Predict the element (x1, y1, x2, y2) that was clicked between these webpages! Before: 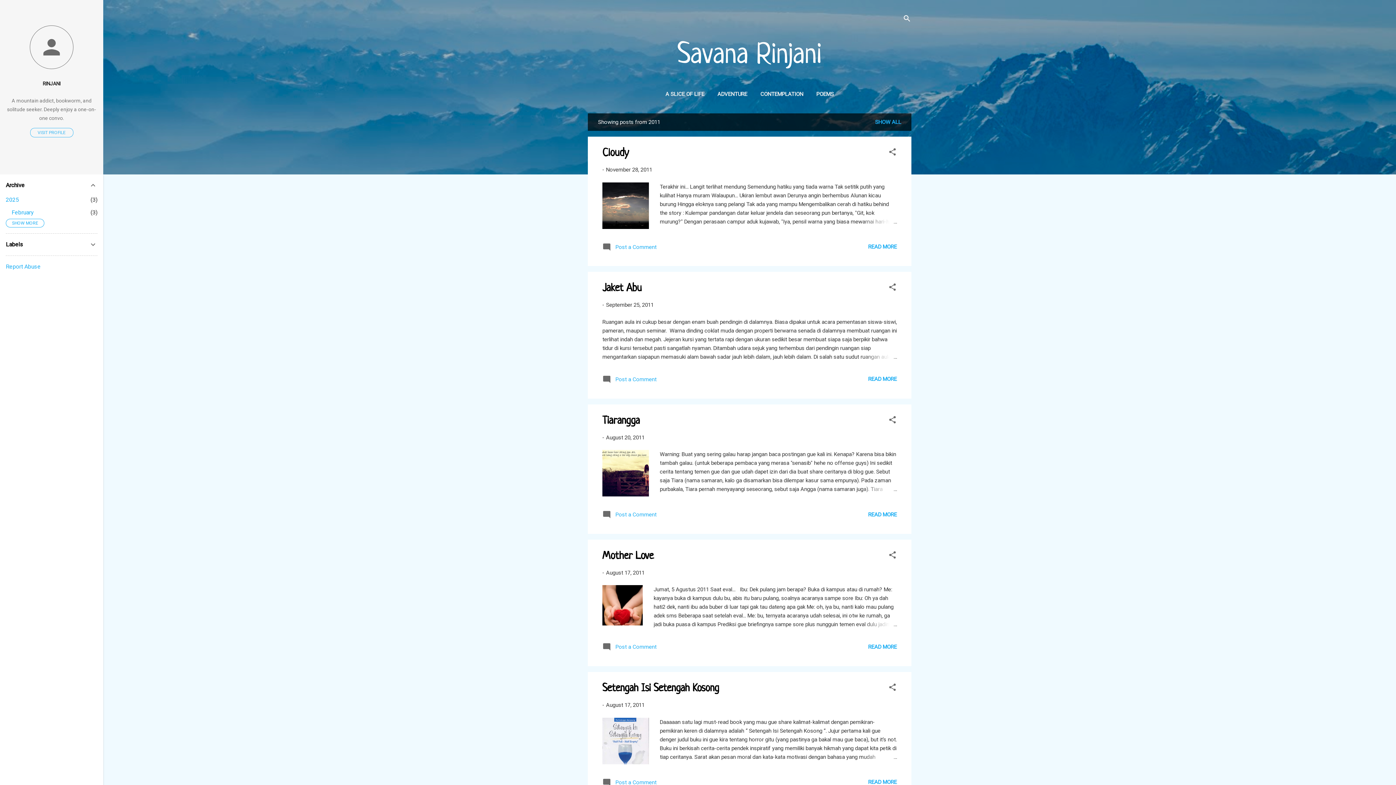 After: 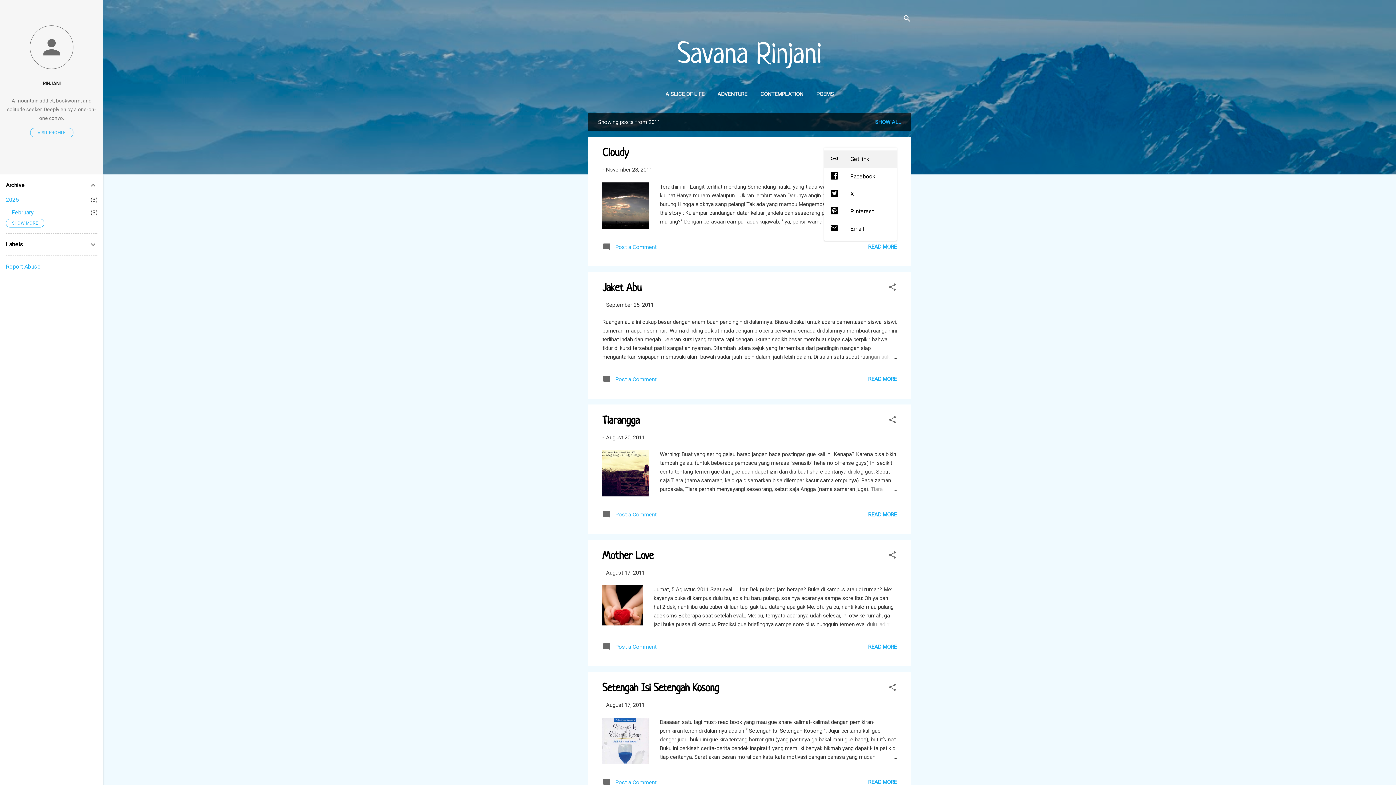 Action: label: Share bbox: (888, 147, 897, 158)